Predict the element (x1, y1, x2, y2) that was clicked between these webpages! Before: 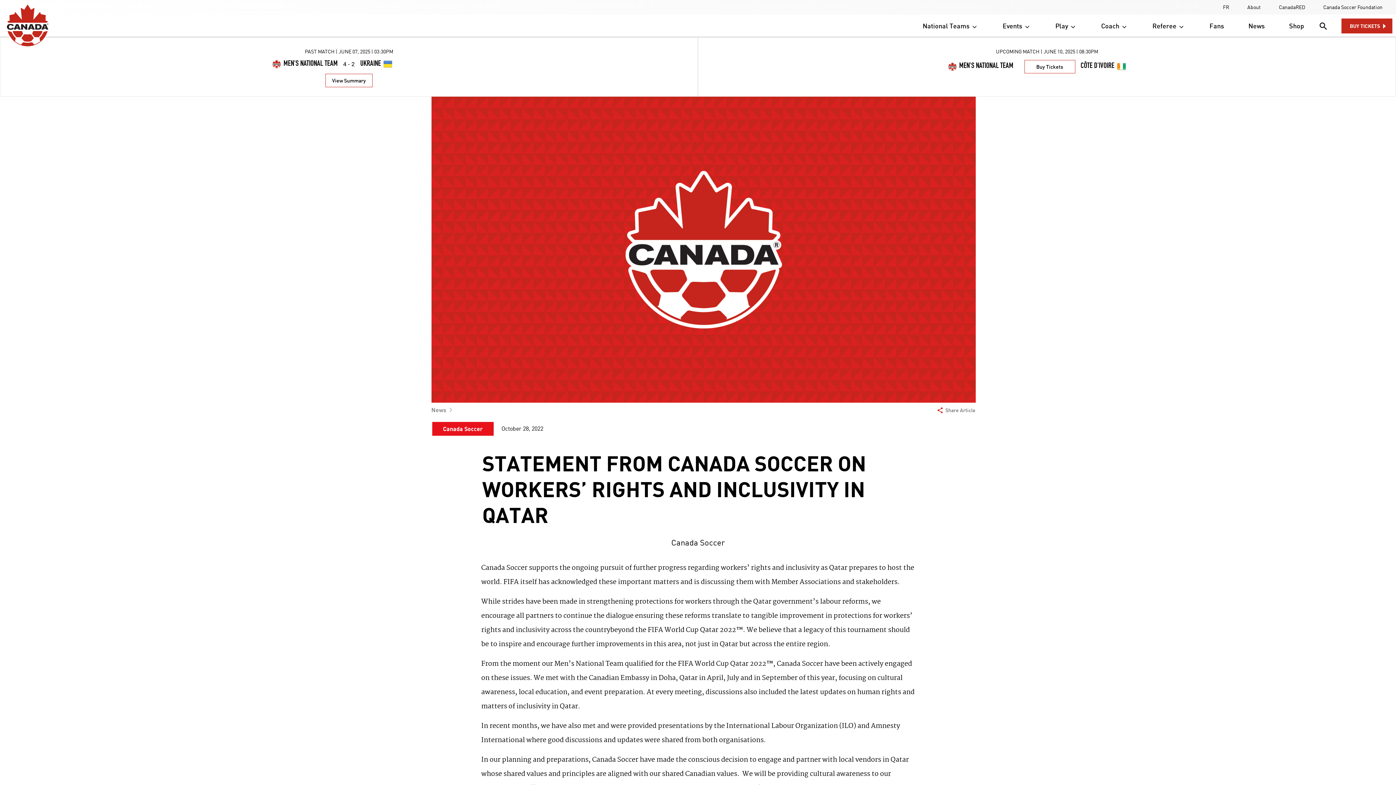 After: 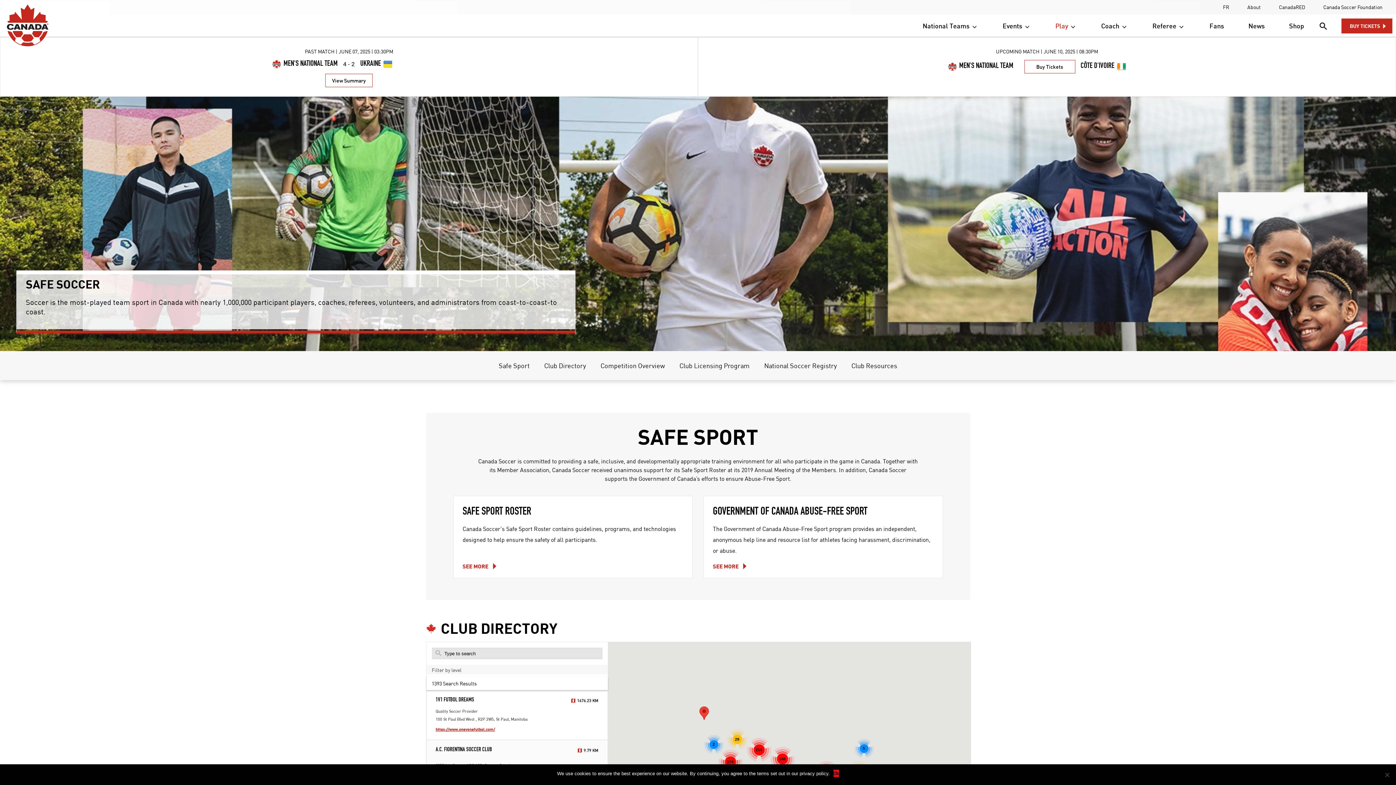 Action: label: Play  bbox: (1050, 20, 1082, 30)